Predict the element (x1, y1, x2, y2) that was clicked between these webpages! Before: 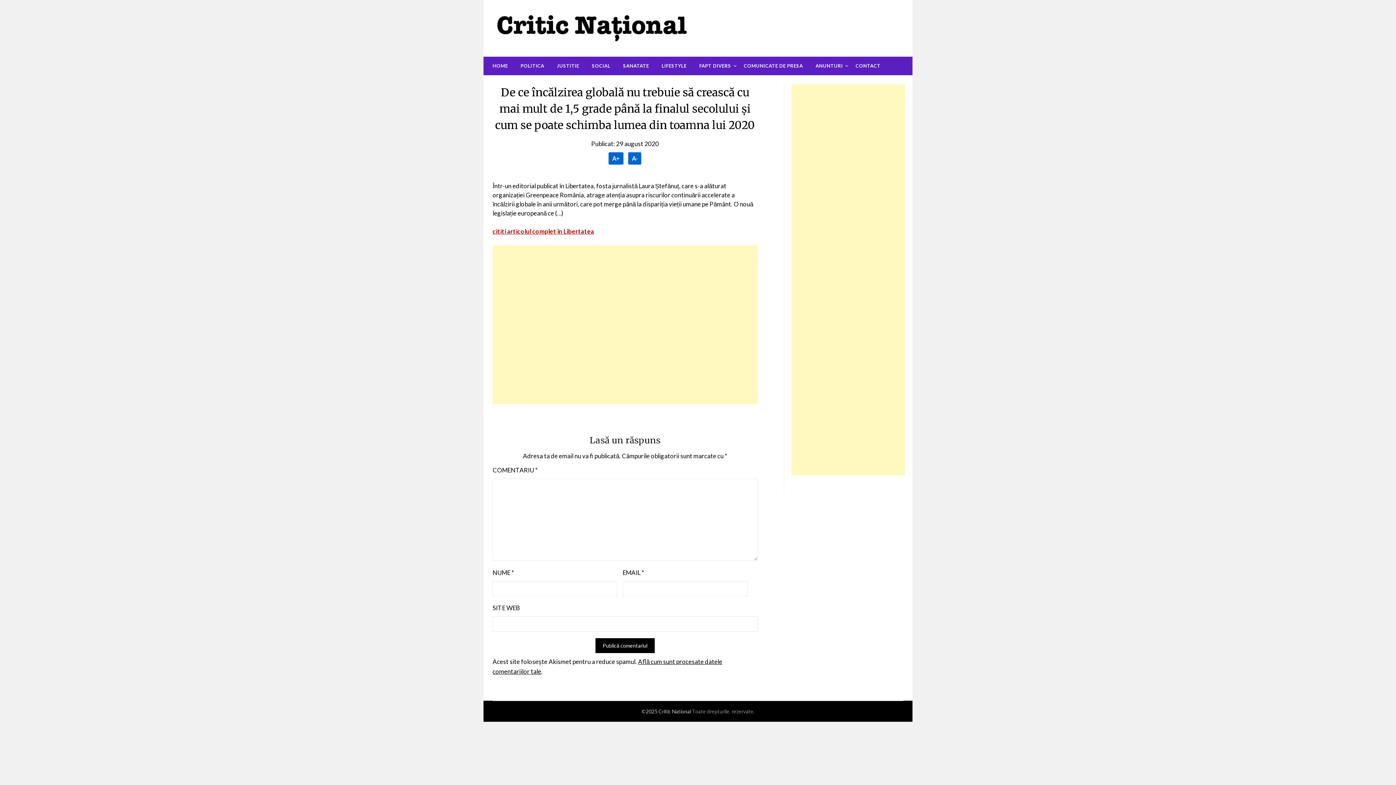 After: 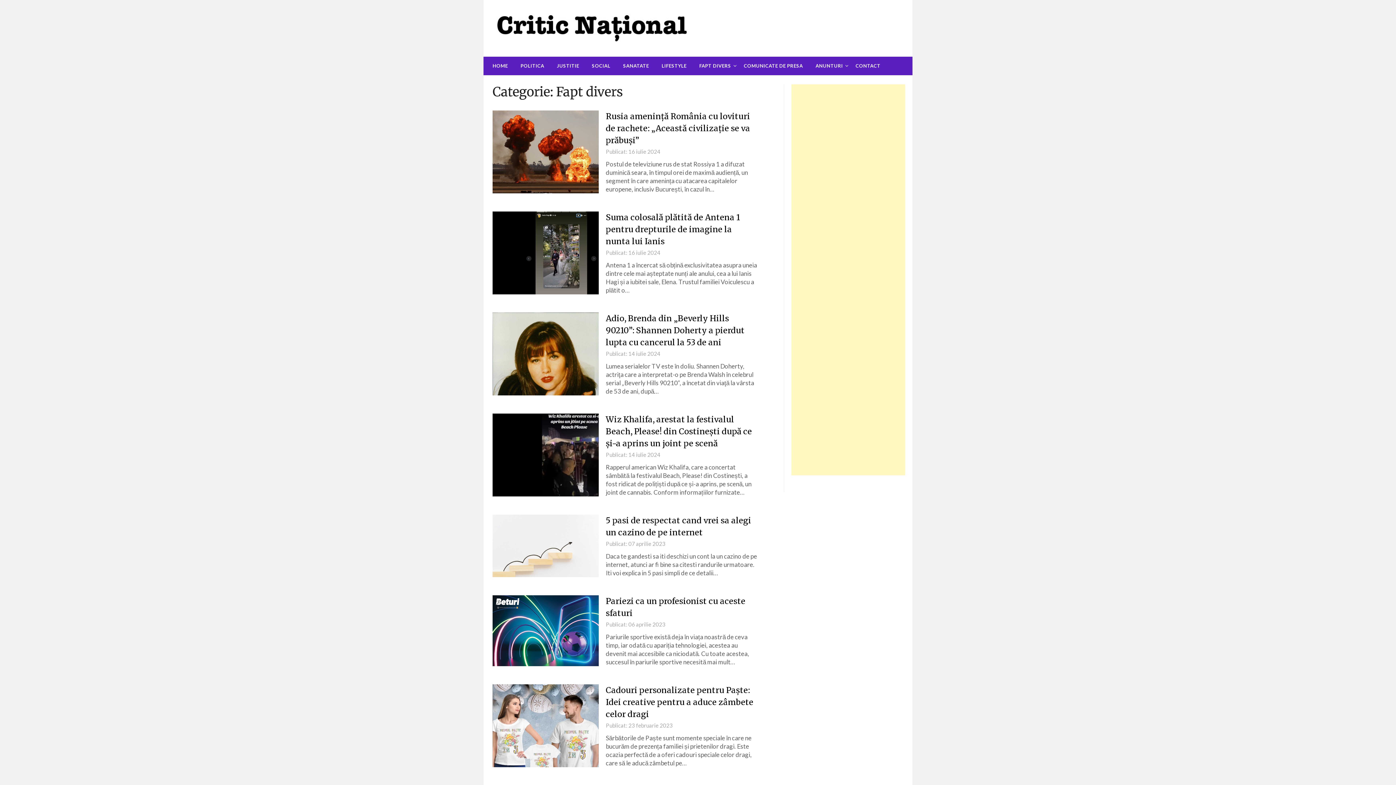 Action: label: FAPT DIVERS bbox: (693, 56, 737, 75)